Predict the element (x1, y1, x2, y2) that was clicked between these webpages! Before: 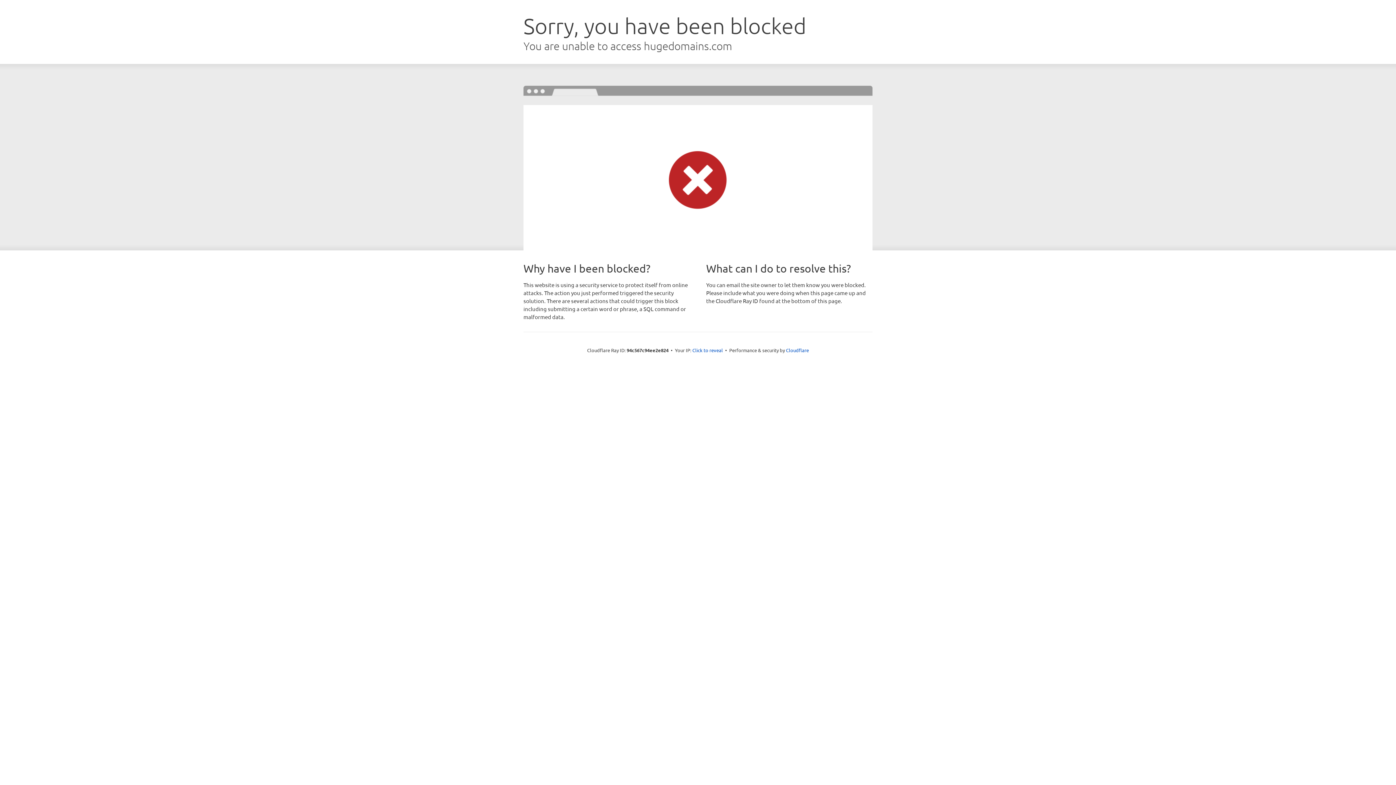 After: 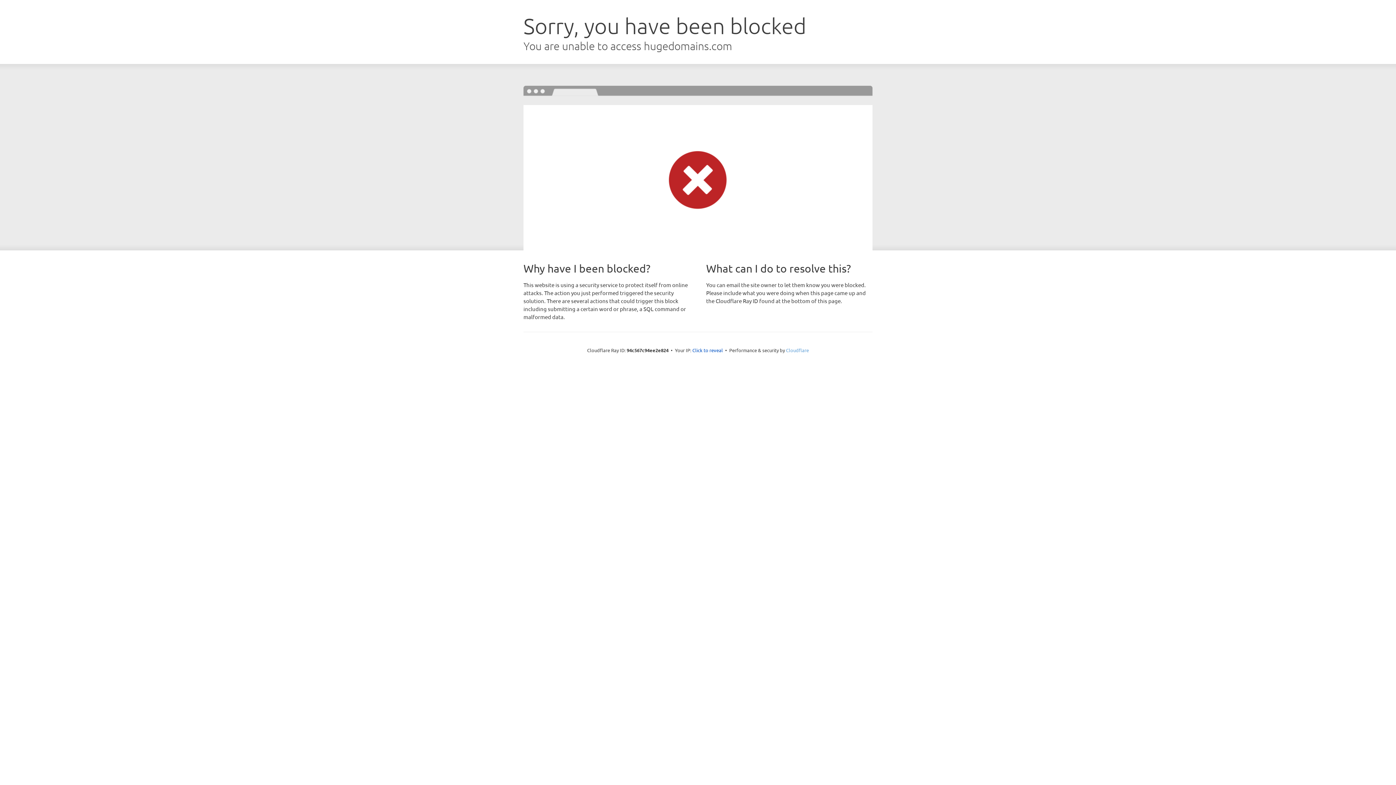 Action: bbox: (786, 347, 809, 353) label: Cloudflare